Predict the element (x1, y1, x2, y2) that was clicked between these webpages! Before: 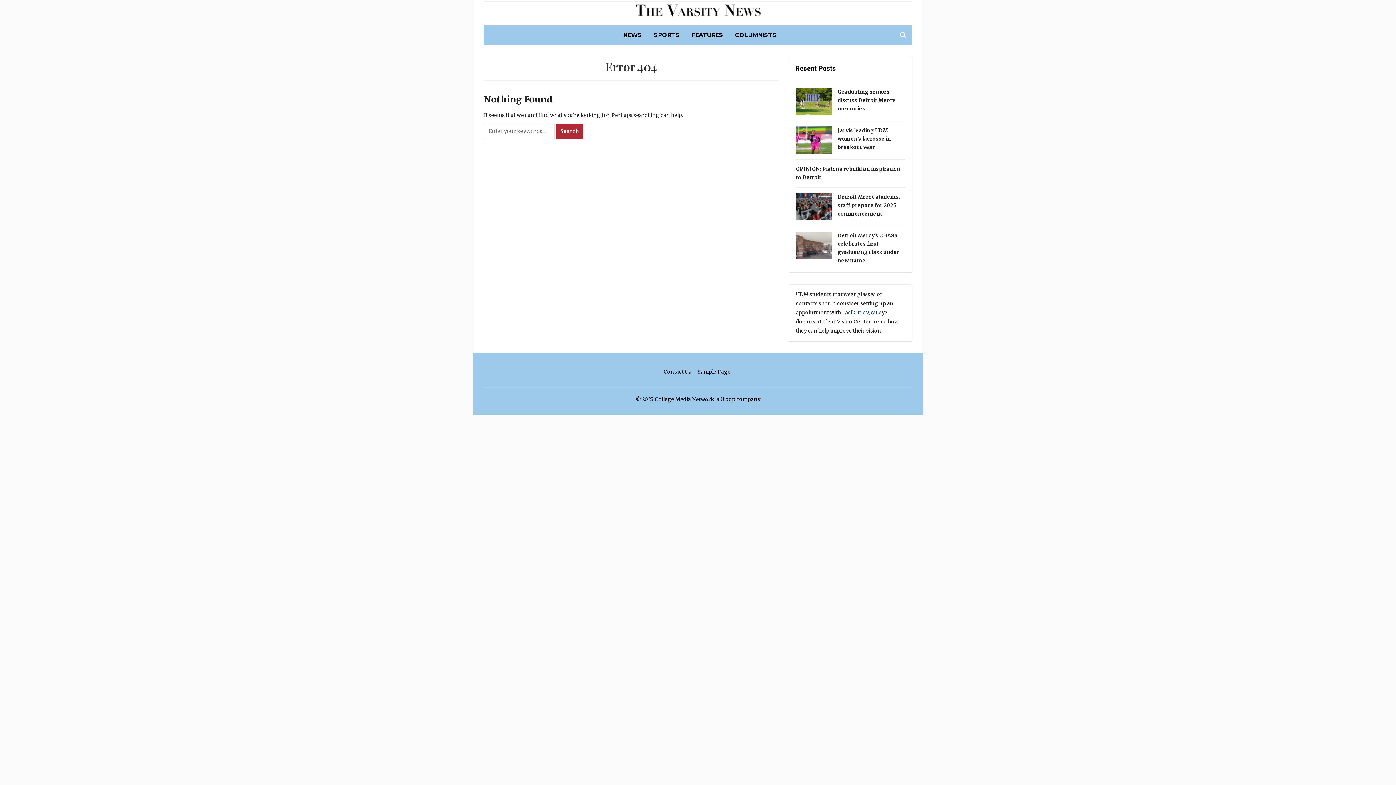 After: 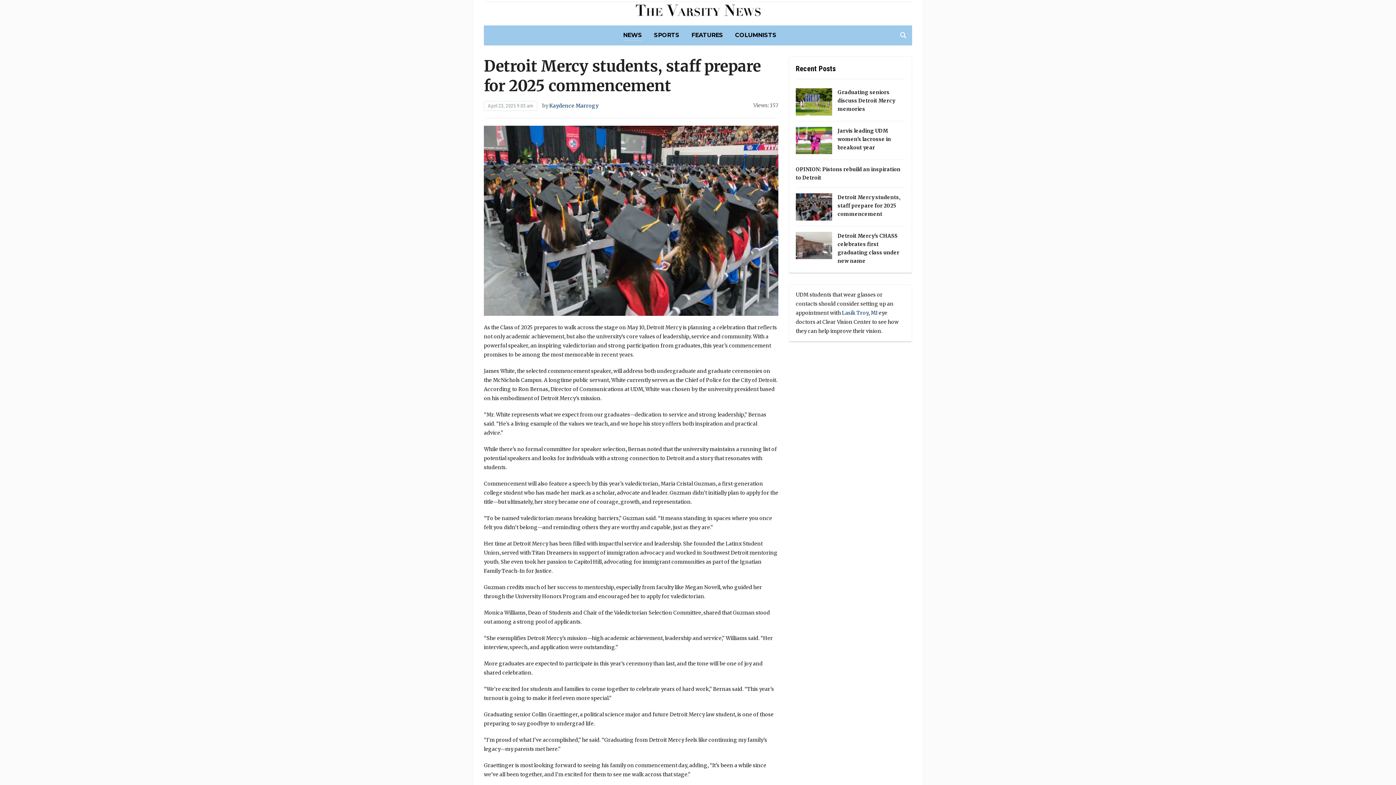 Action: bbox: (837, 193, 900, 217) label: Detroit Mercy students, staff prepare for 2025 commencement